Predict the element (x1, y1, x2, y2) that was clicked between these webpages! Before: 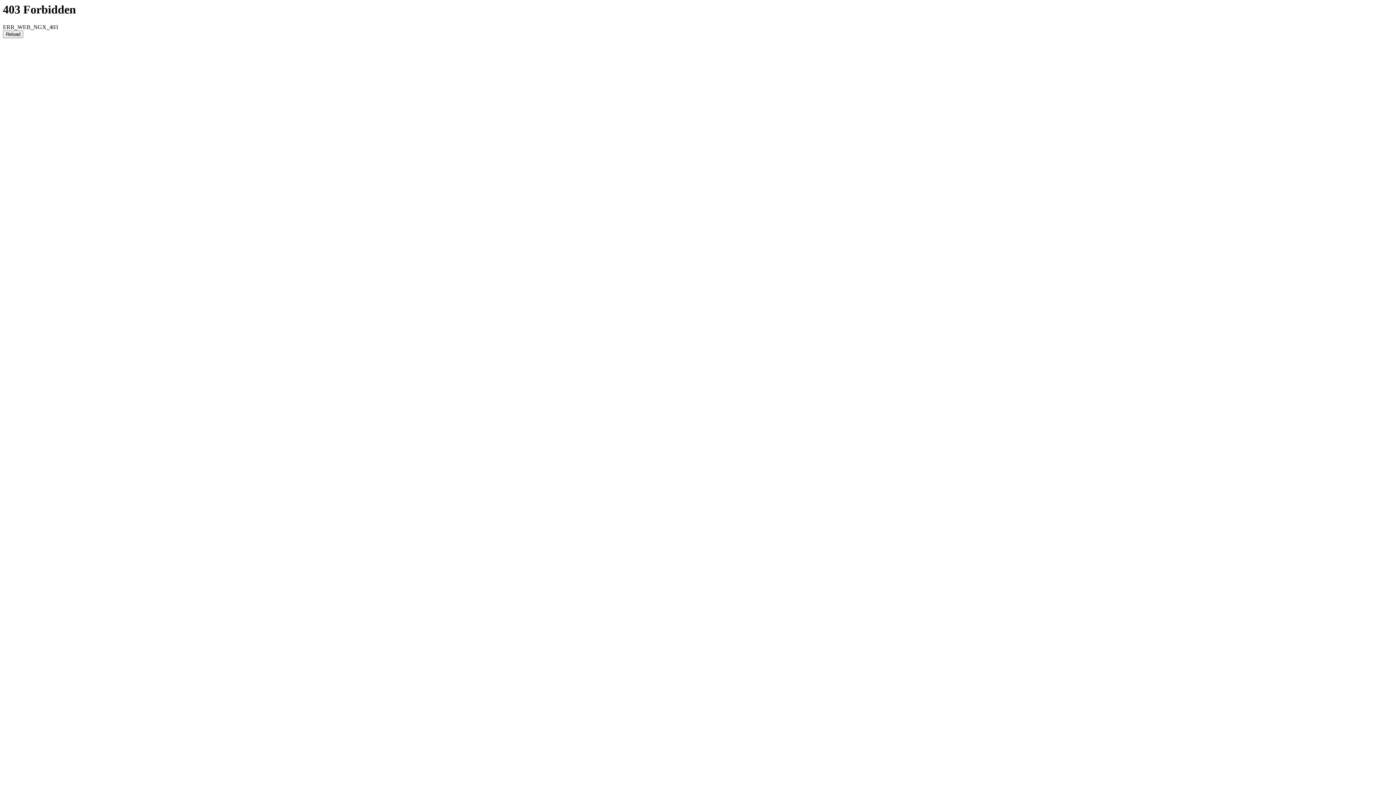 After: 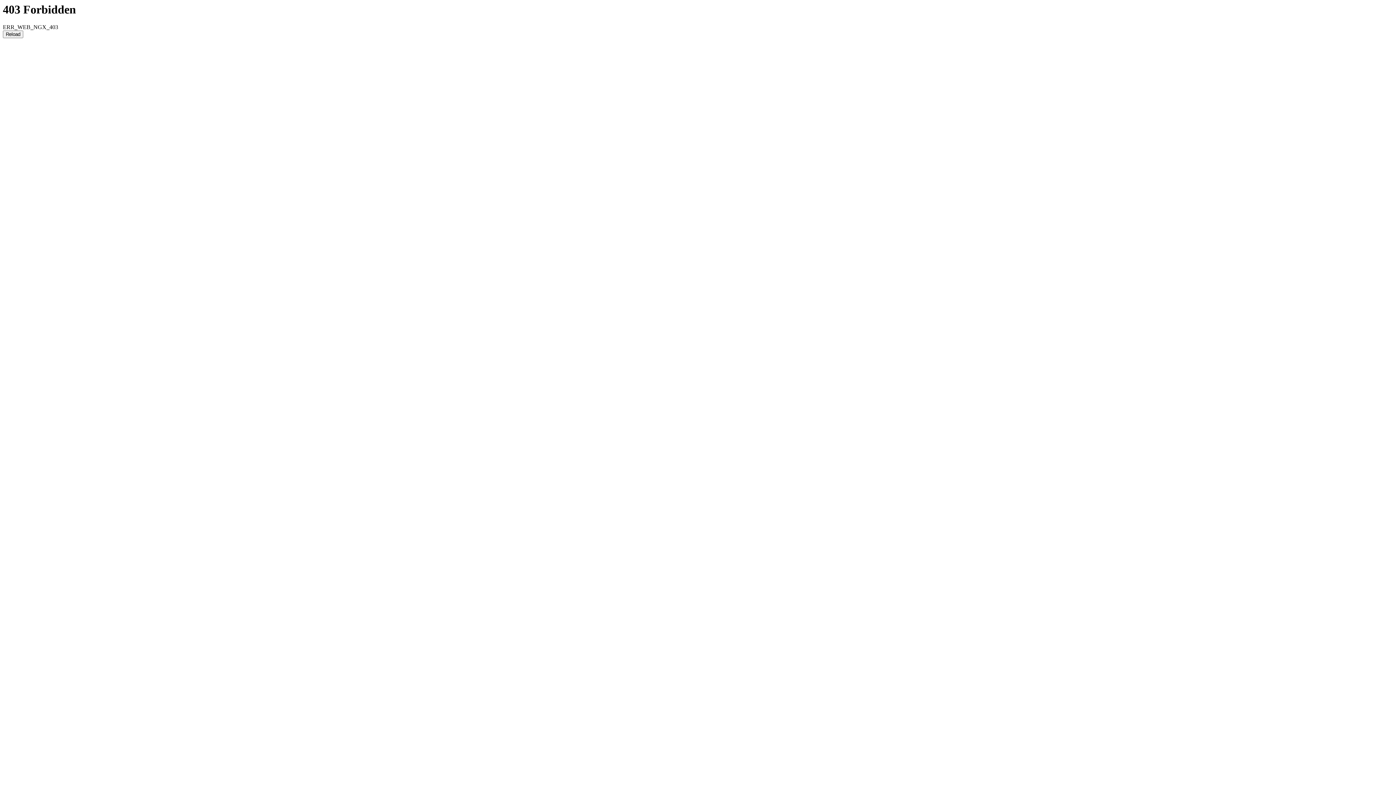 Action: label: Reload bbox: (2, 30, 23, 38)